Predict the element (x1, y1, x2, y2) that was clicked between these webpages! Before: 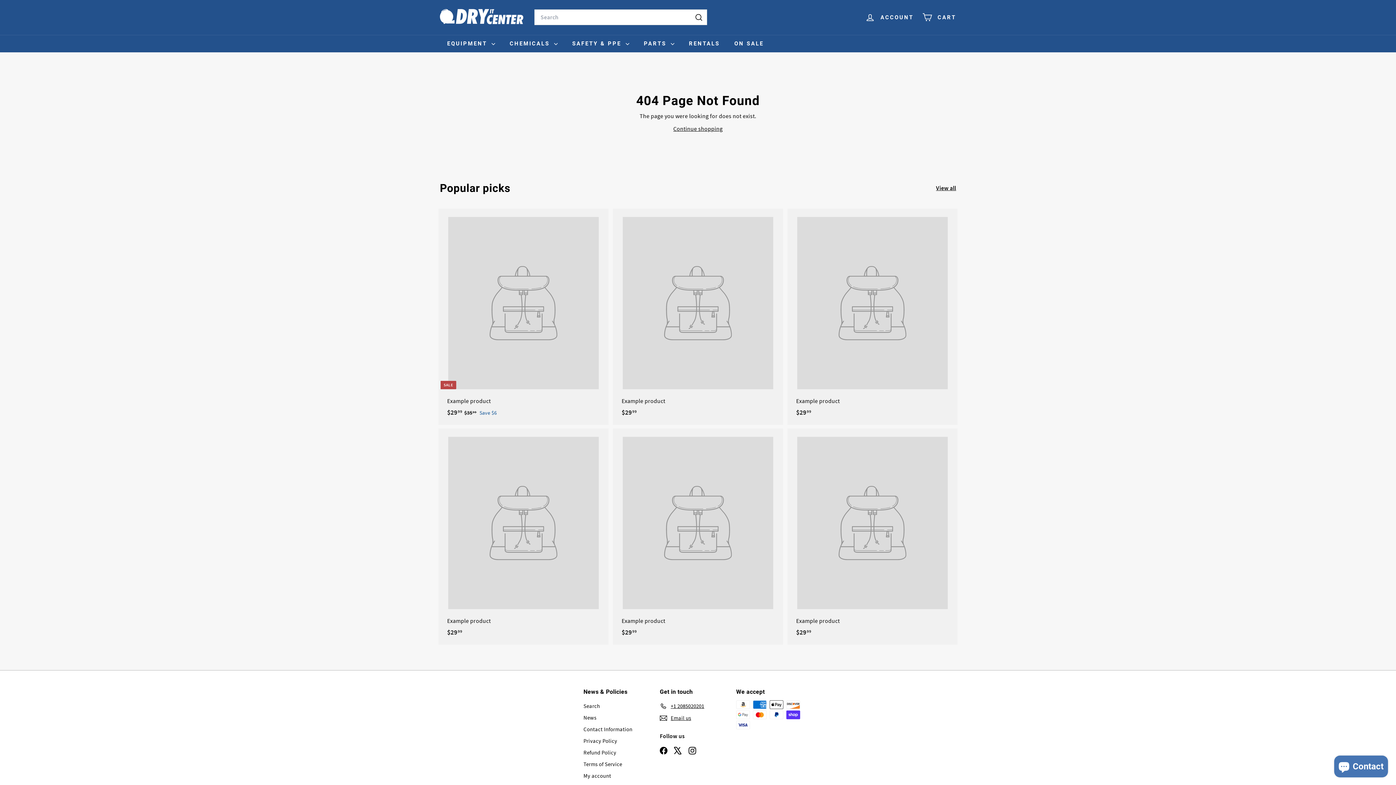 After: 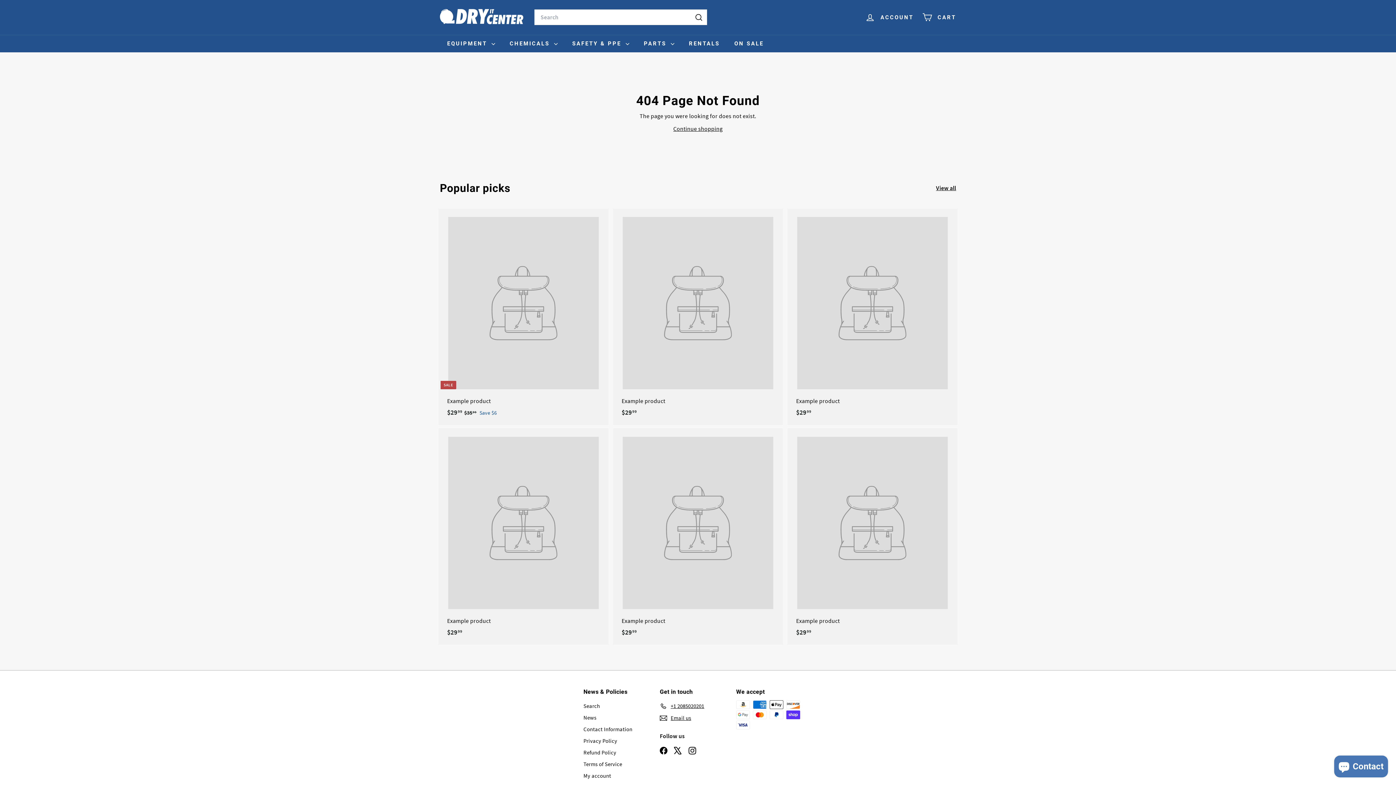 Action: label: Instagram bbox: (688, 746, 696, 755)